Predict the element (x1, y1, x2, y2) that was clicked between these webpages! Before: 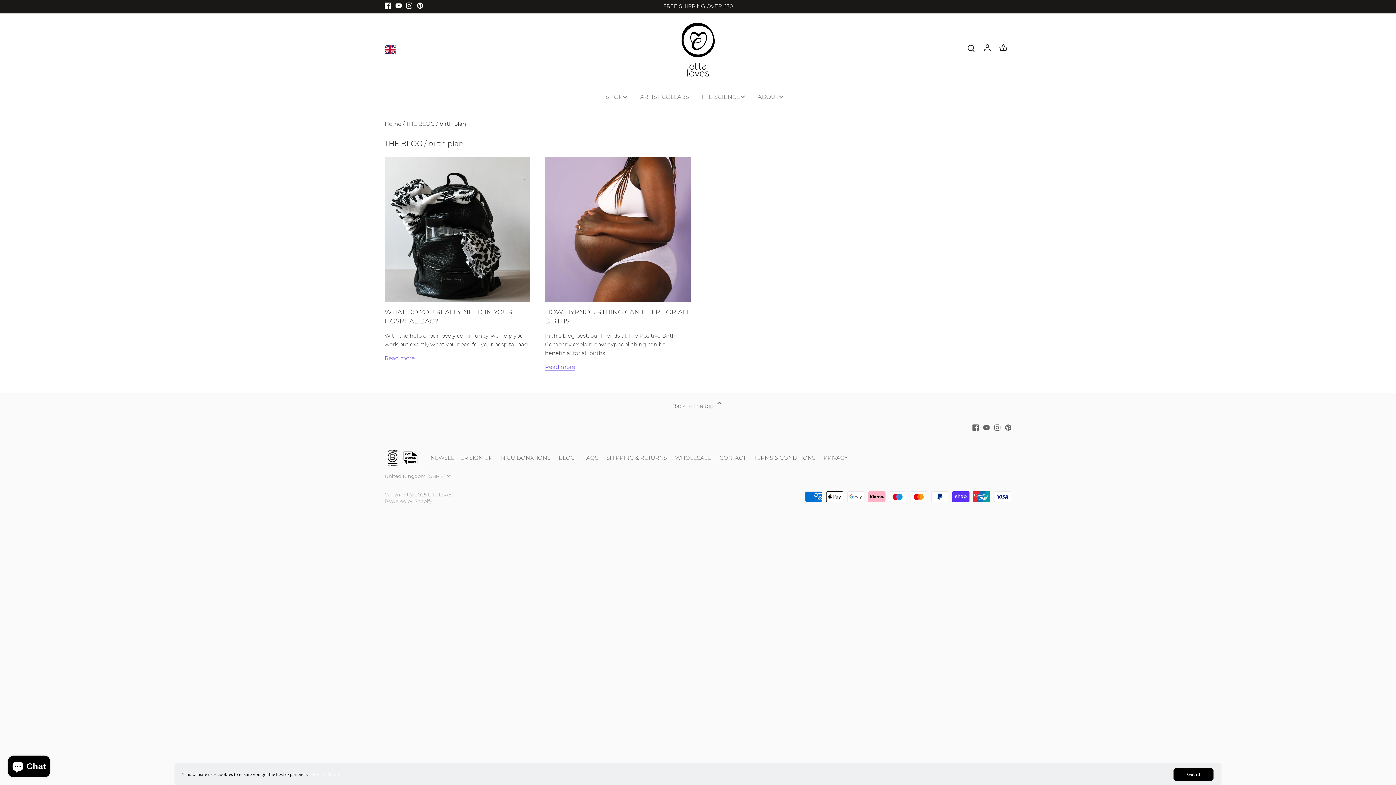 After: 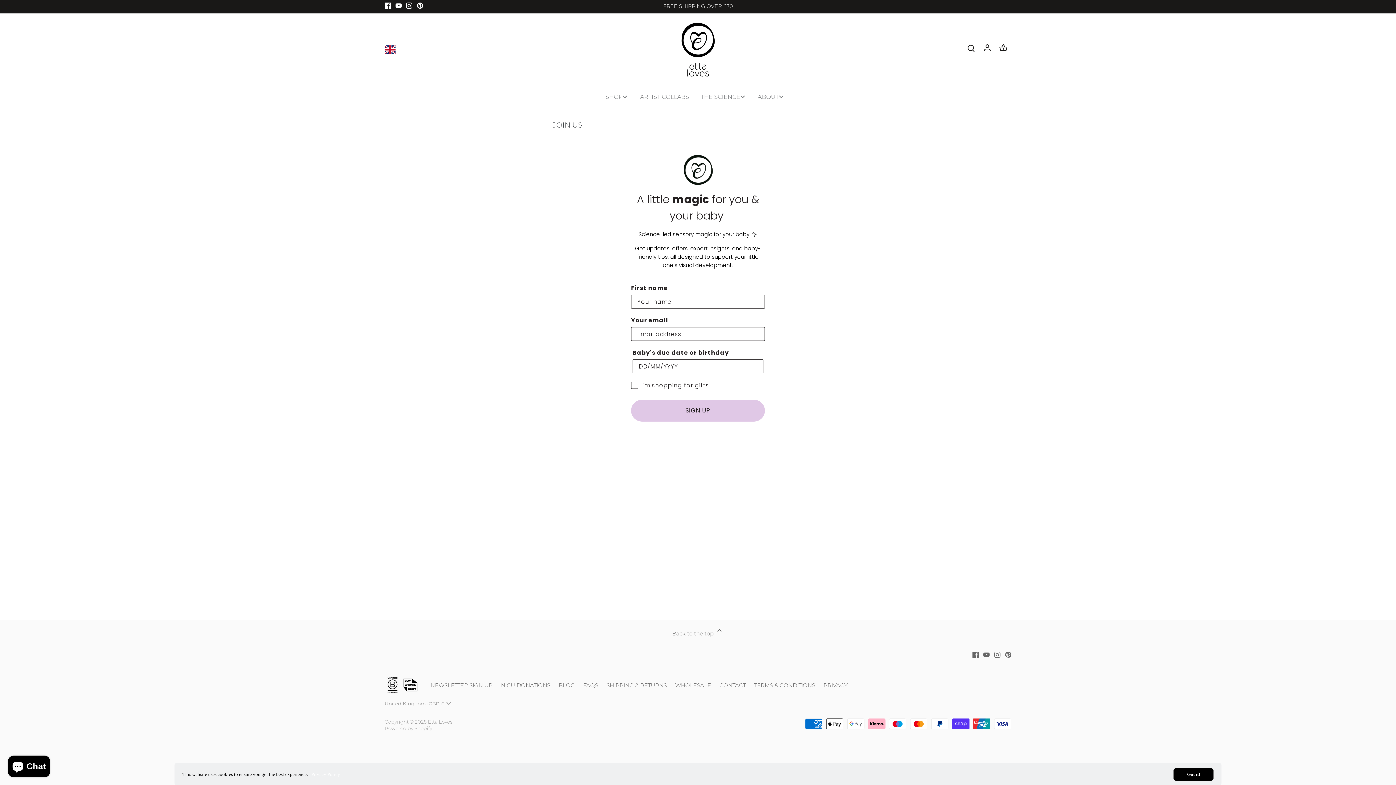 Action: label: NEWSLETTER SIGN UP  bbox: (430, 454, 494, 461)